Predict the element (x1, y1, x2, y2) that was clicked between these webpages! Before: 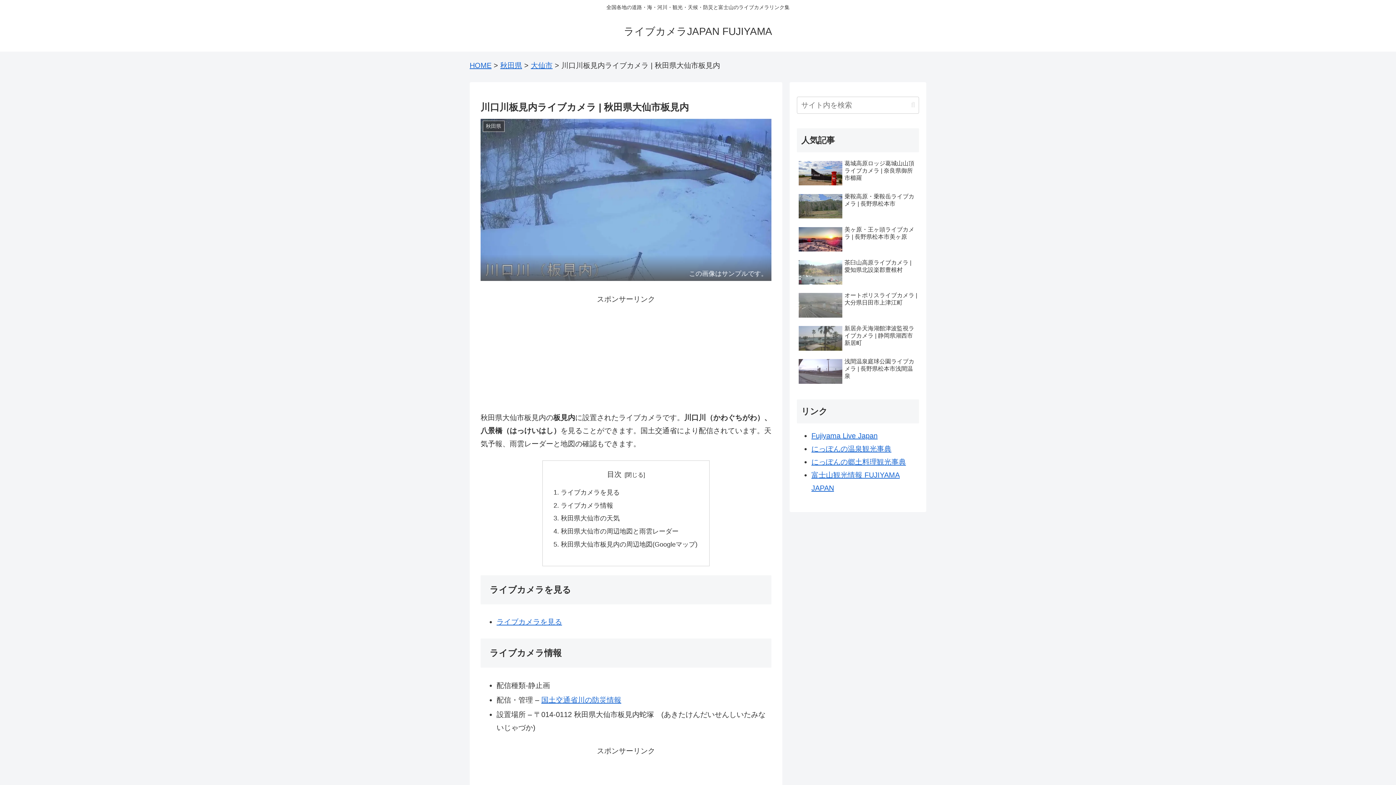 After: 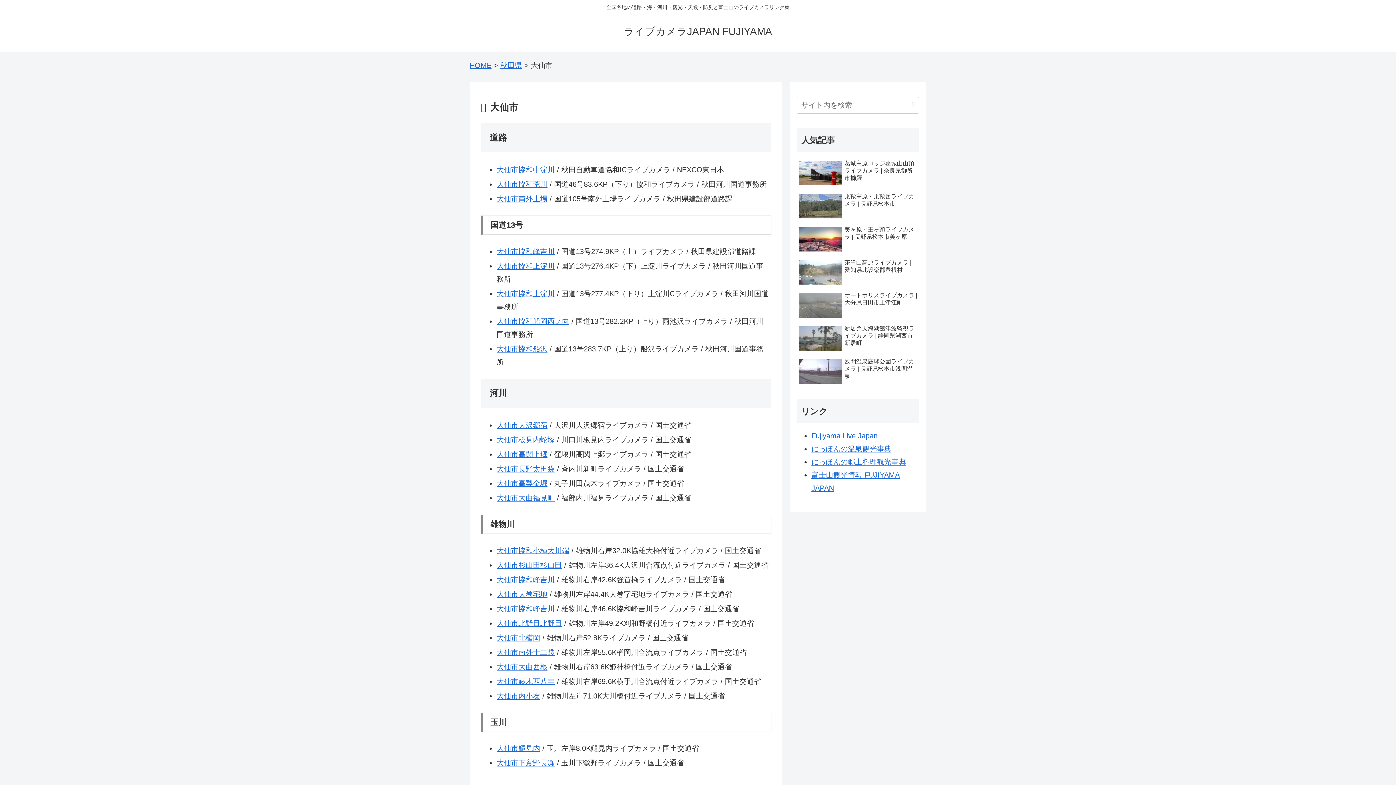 Action: bbox: (530, 61, 552, 69) label: 大仙市